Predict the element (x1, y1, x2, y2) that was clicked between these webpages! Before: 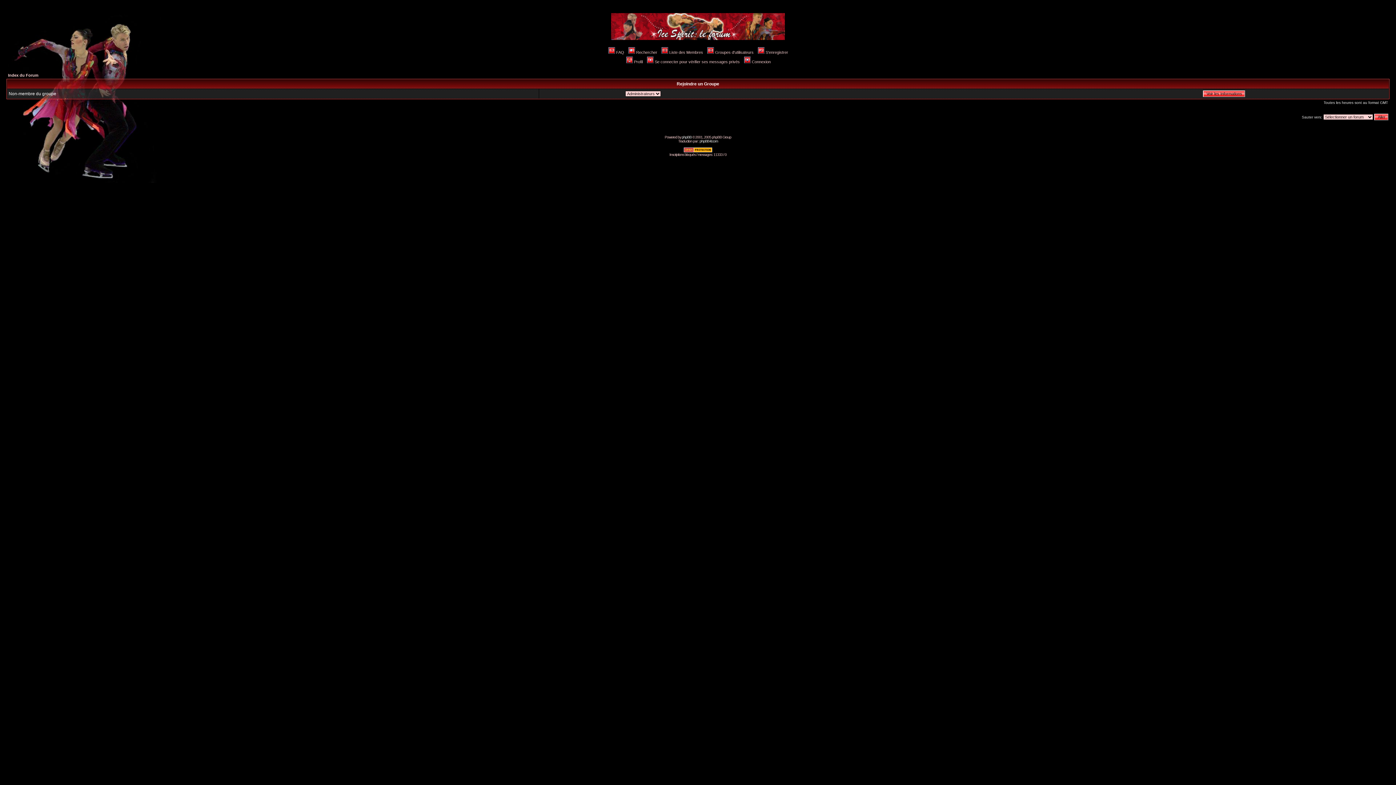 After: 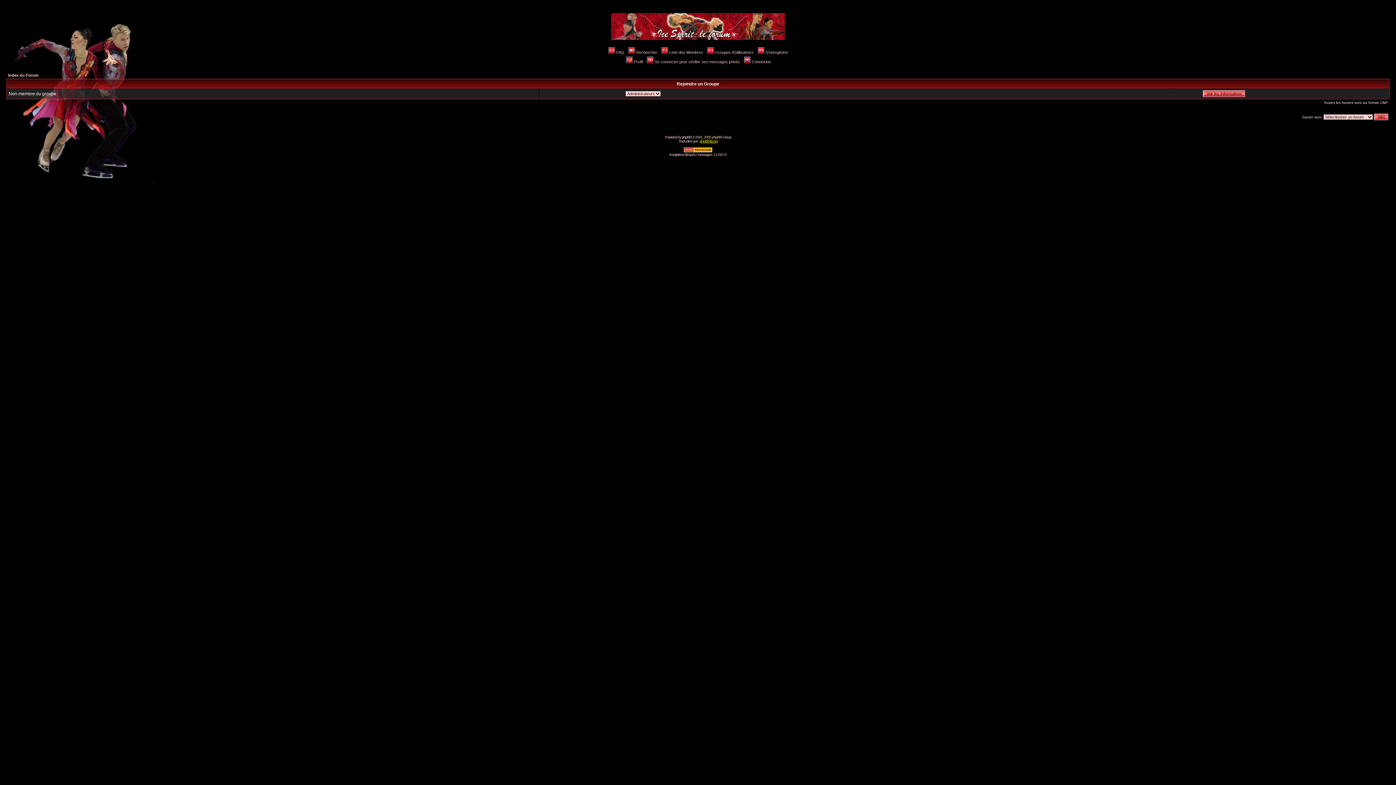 Action: bbox: (699, 139, 718, 143) label: phpBB-fr.com